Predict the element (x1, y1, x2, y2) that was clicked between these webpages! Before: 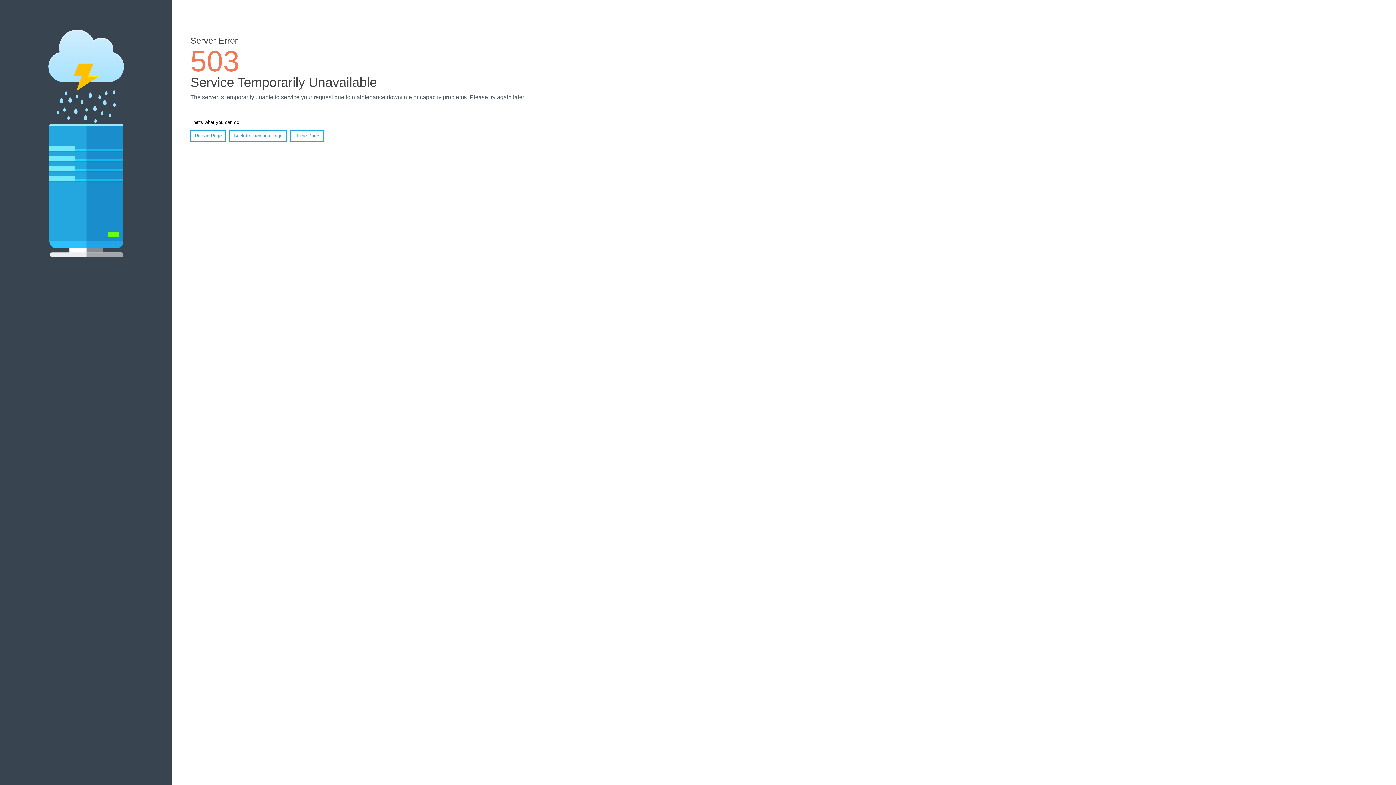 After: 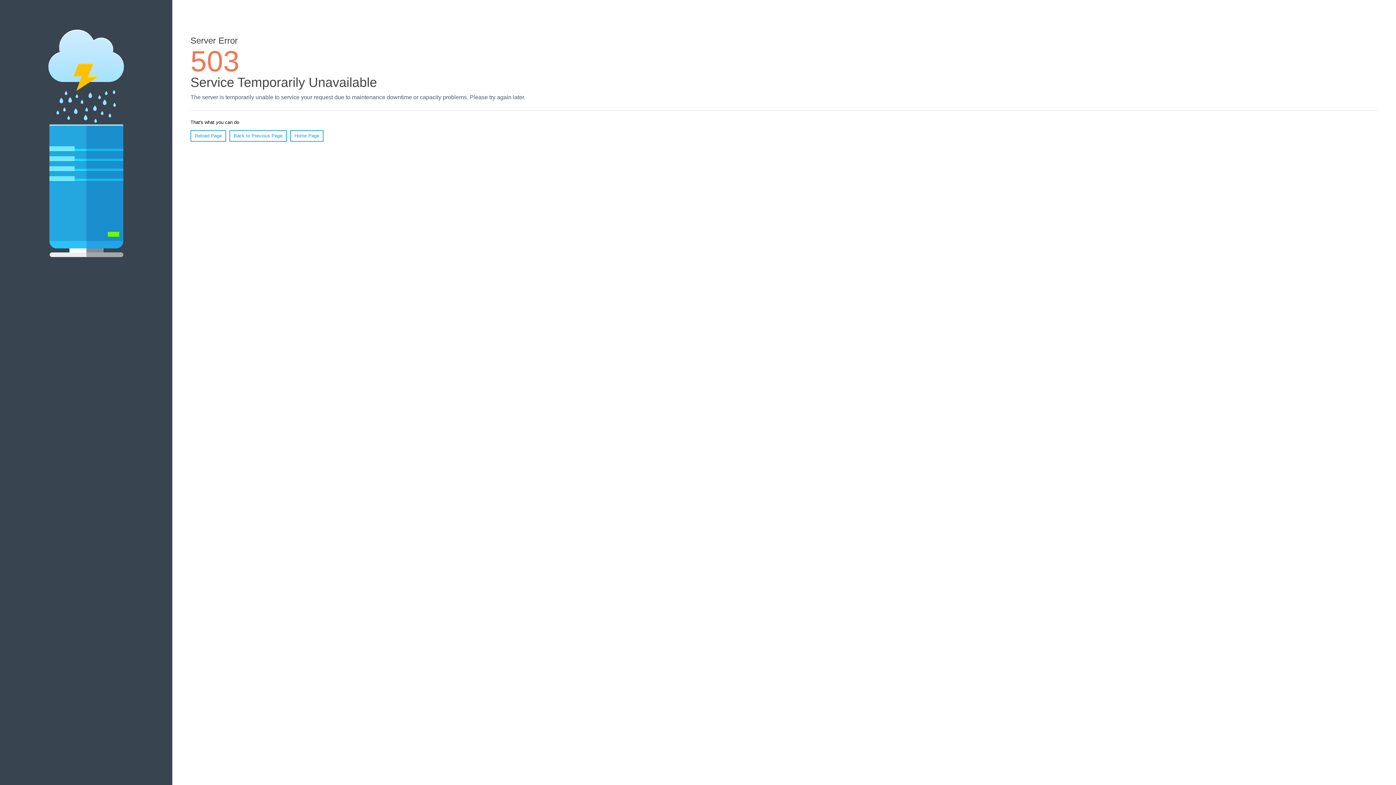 Action: bbox: (190, 130, 226, 141) label: Reload Page